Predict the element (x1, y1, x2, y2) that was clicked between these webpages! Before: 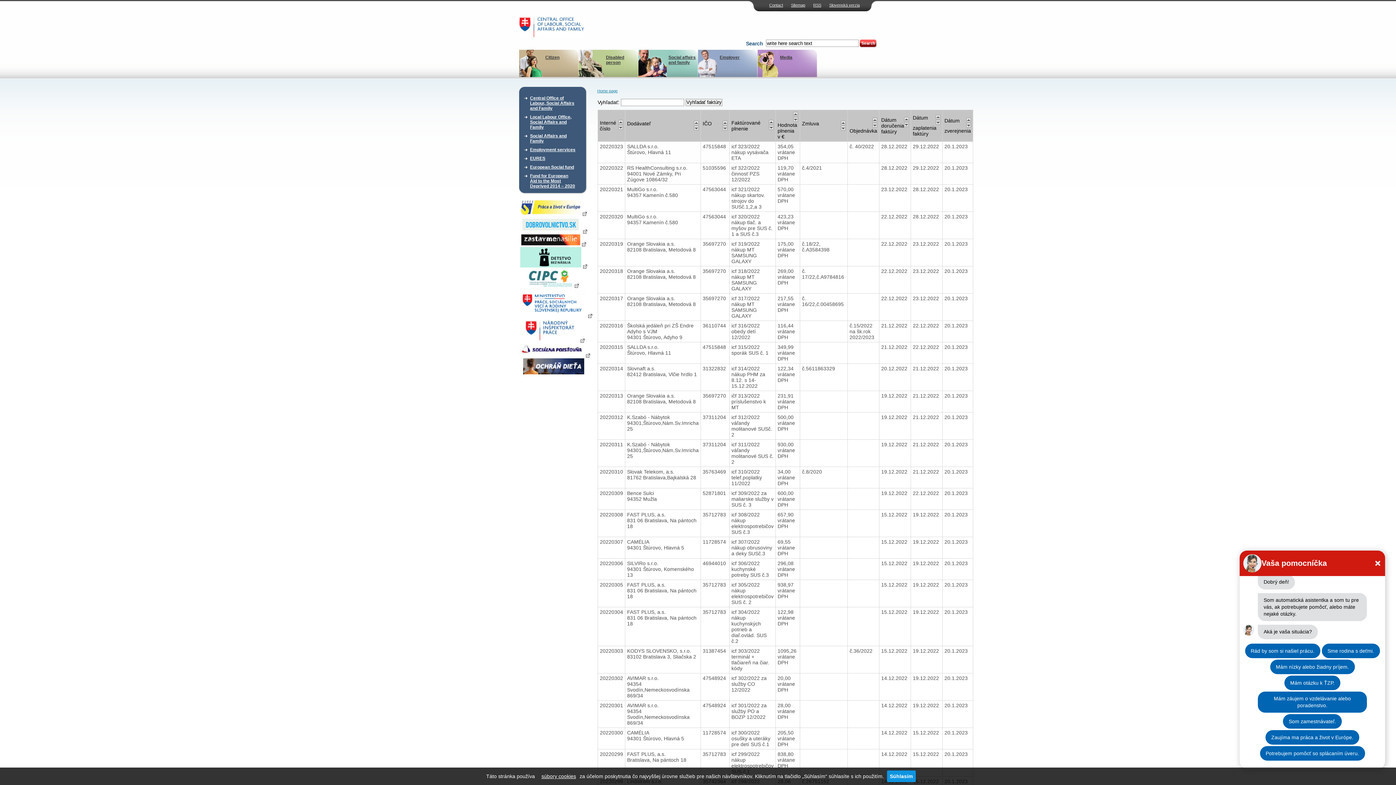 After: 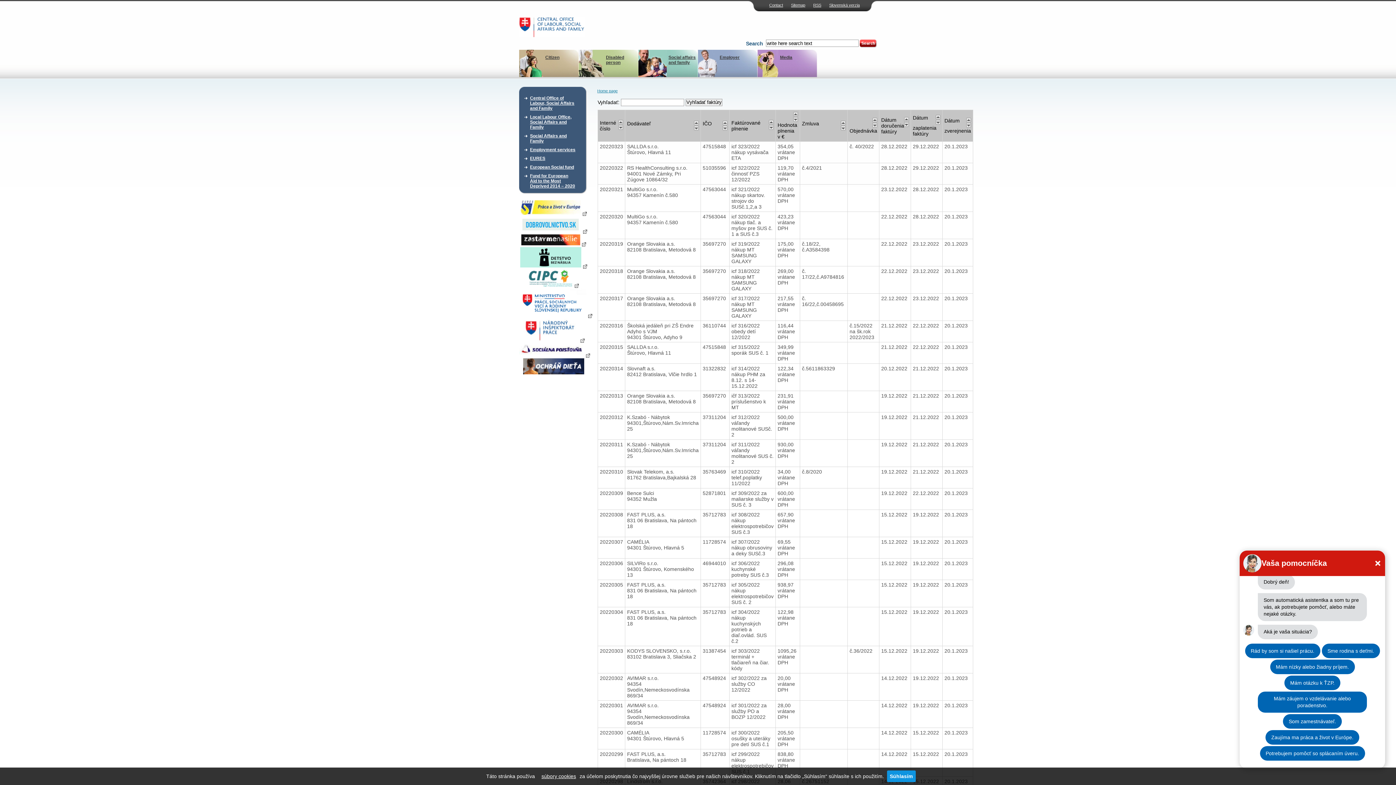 Action: bbox: (523, 370, 584, 375)